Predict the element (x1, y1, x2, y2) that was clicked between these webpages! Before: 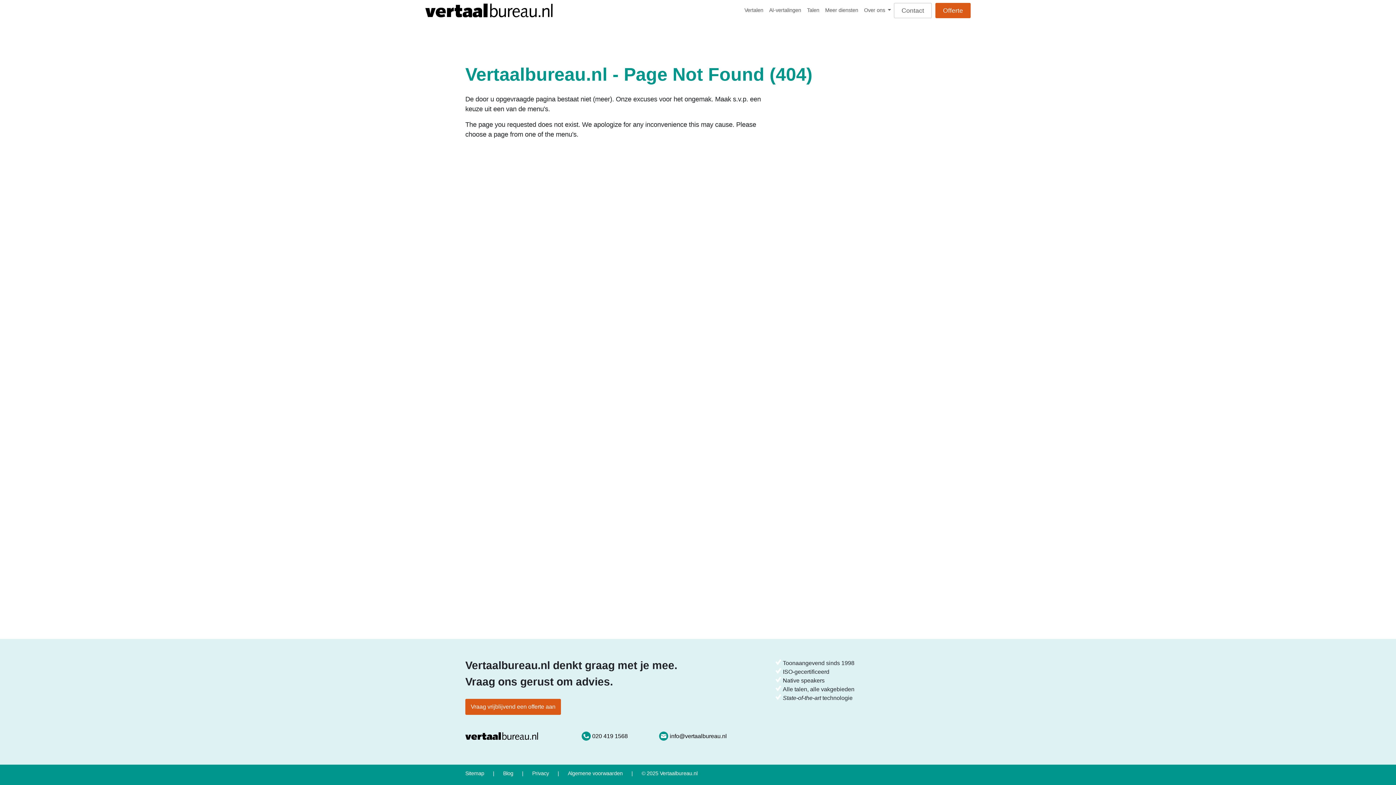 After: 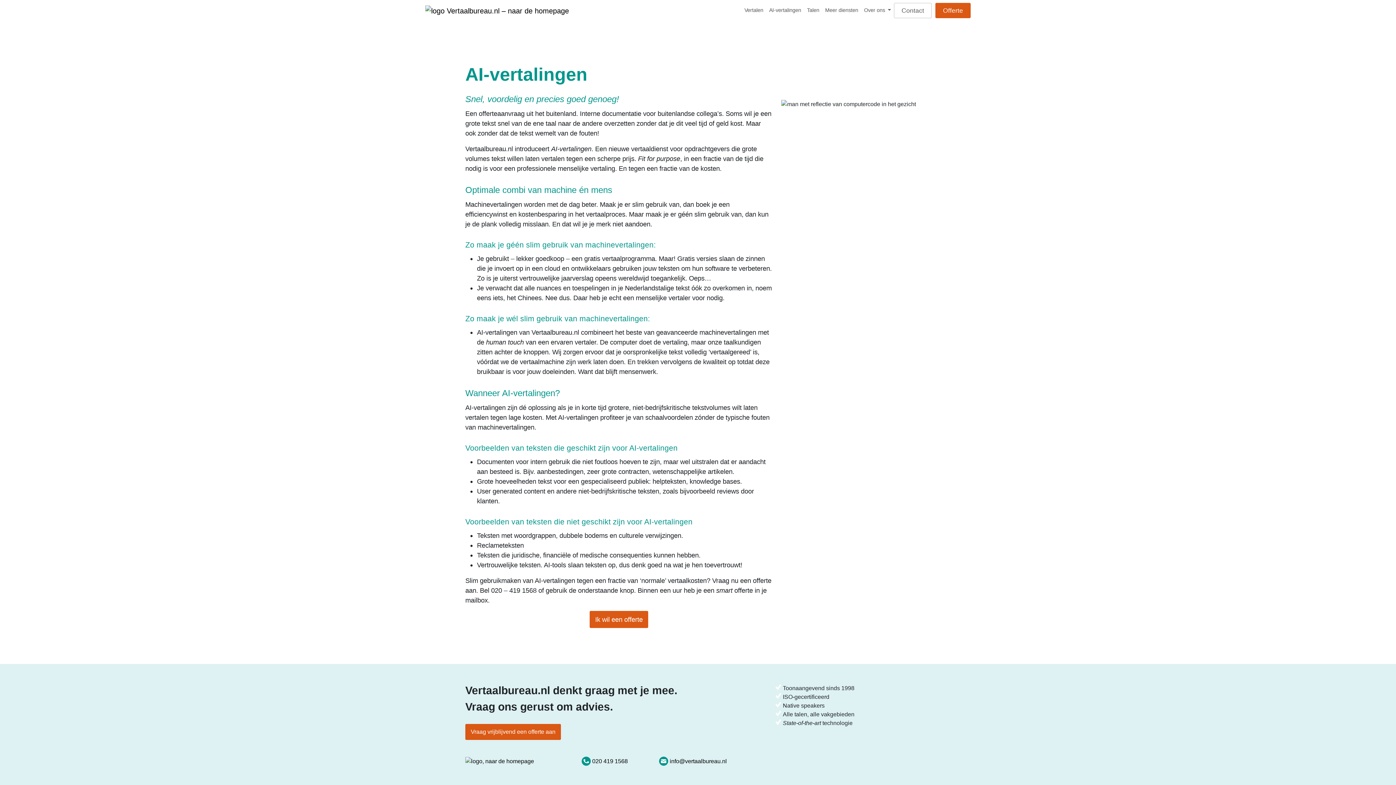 Action: bbox: (766, 2, 804, 17) label: AI-vertalingen